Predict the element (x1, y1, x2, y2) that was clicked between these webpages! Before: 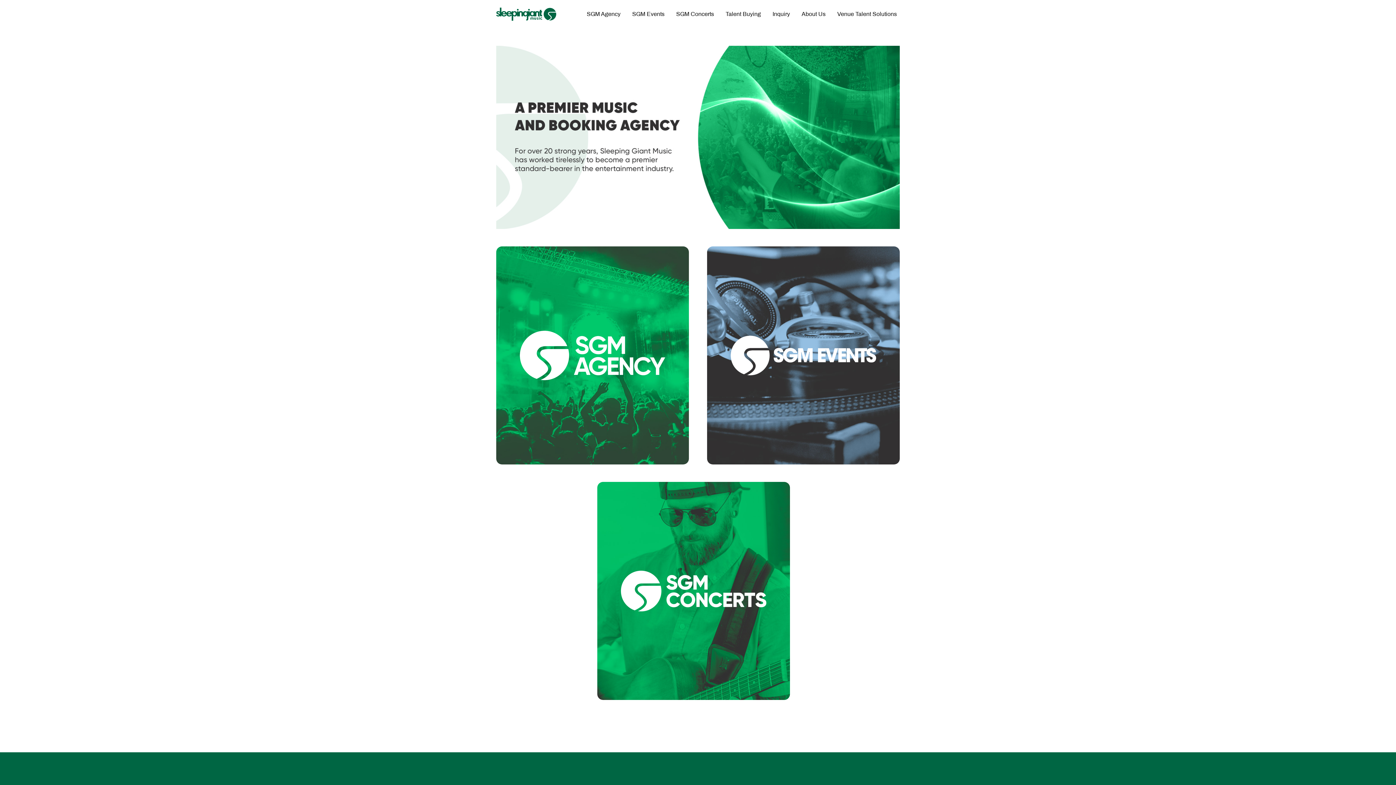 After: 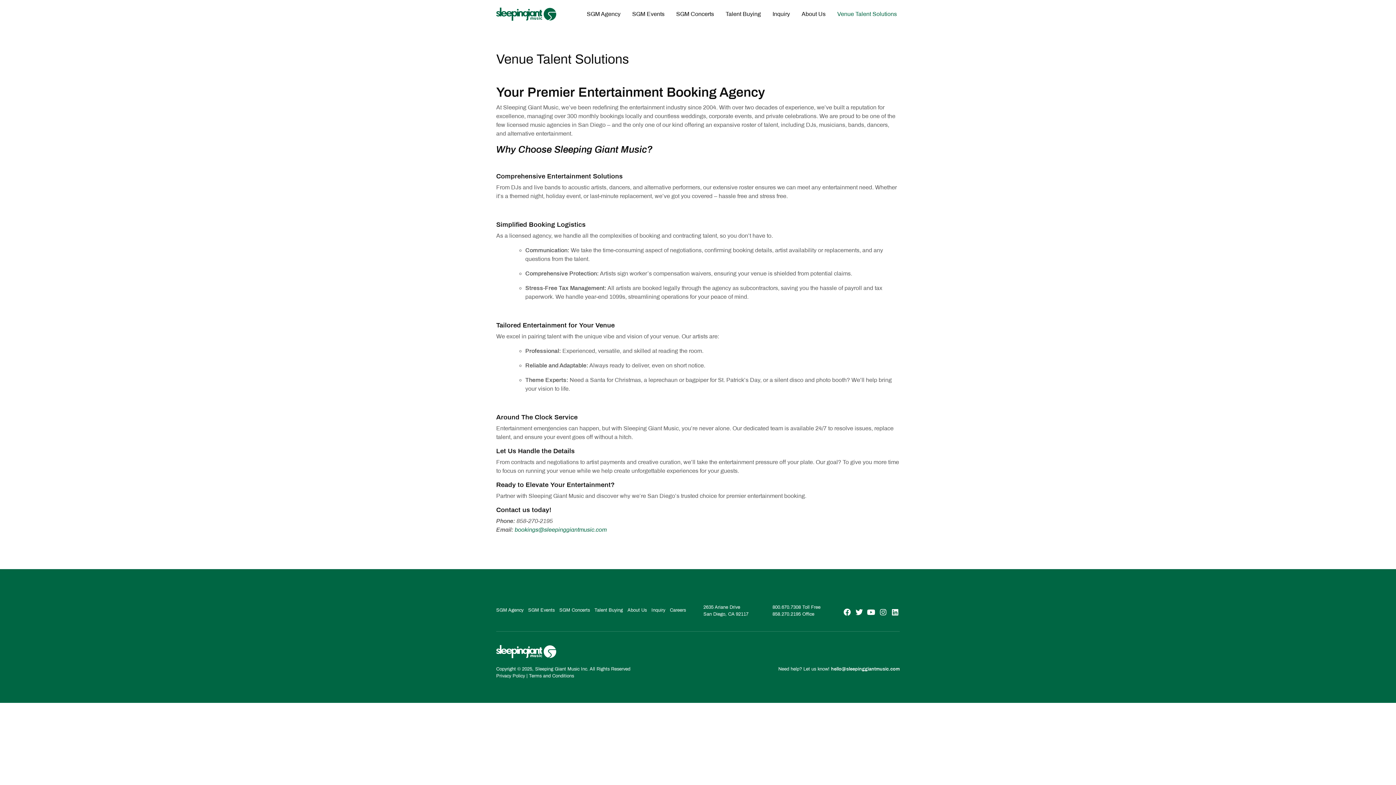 Action: label: Venue Talent Solutions bbox: (834, 6, 900, 21)